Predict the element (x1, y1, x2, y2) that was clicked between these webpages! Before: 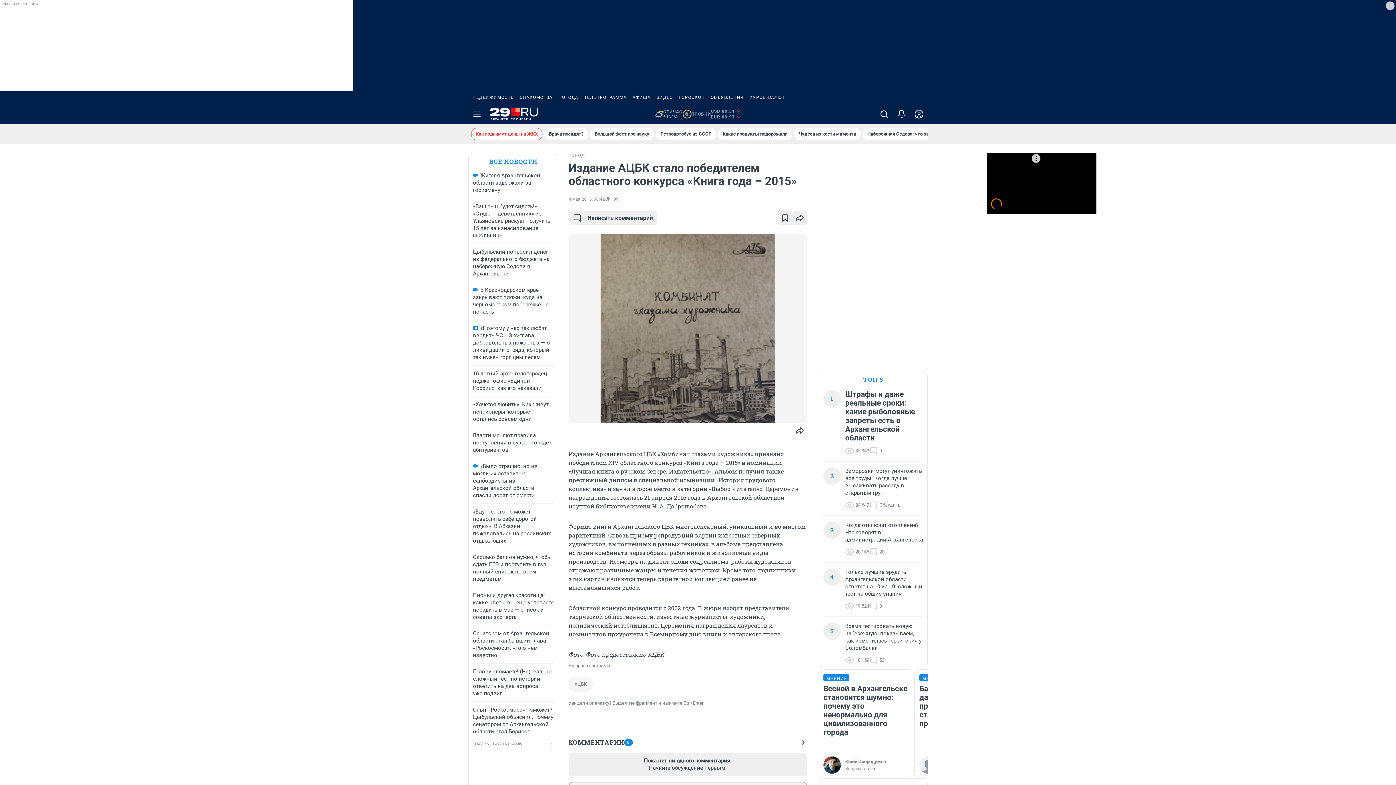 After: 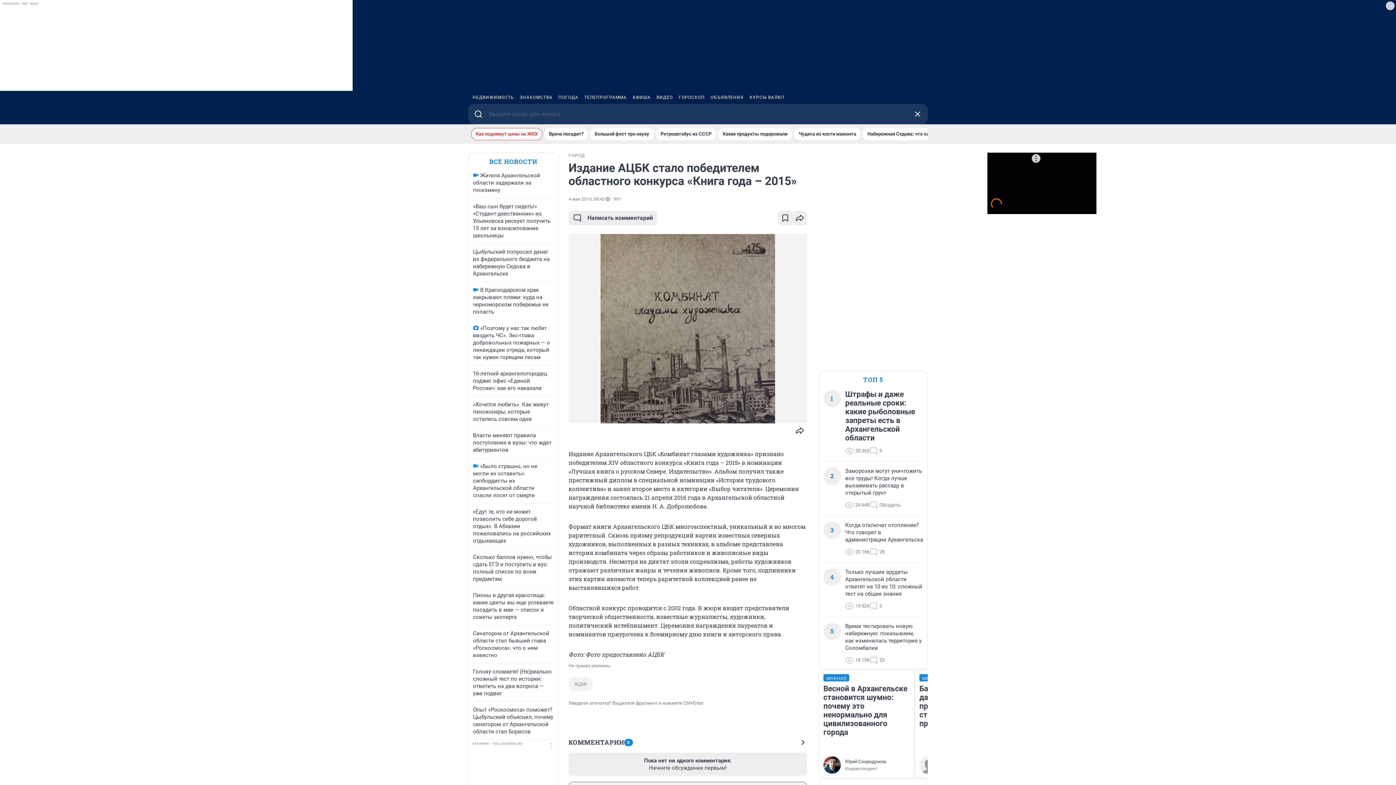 Action: bbox: (875, 104, 893, 124)